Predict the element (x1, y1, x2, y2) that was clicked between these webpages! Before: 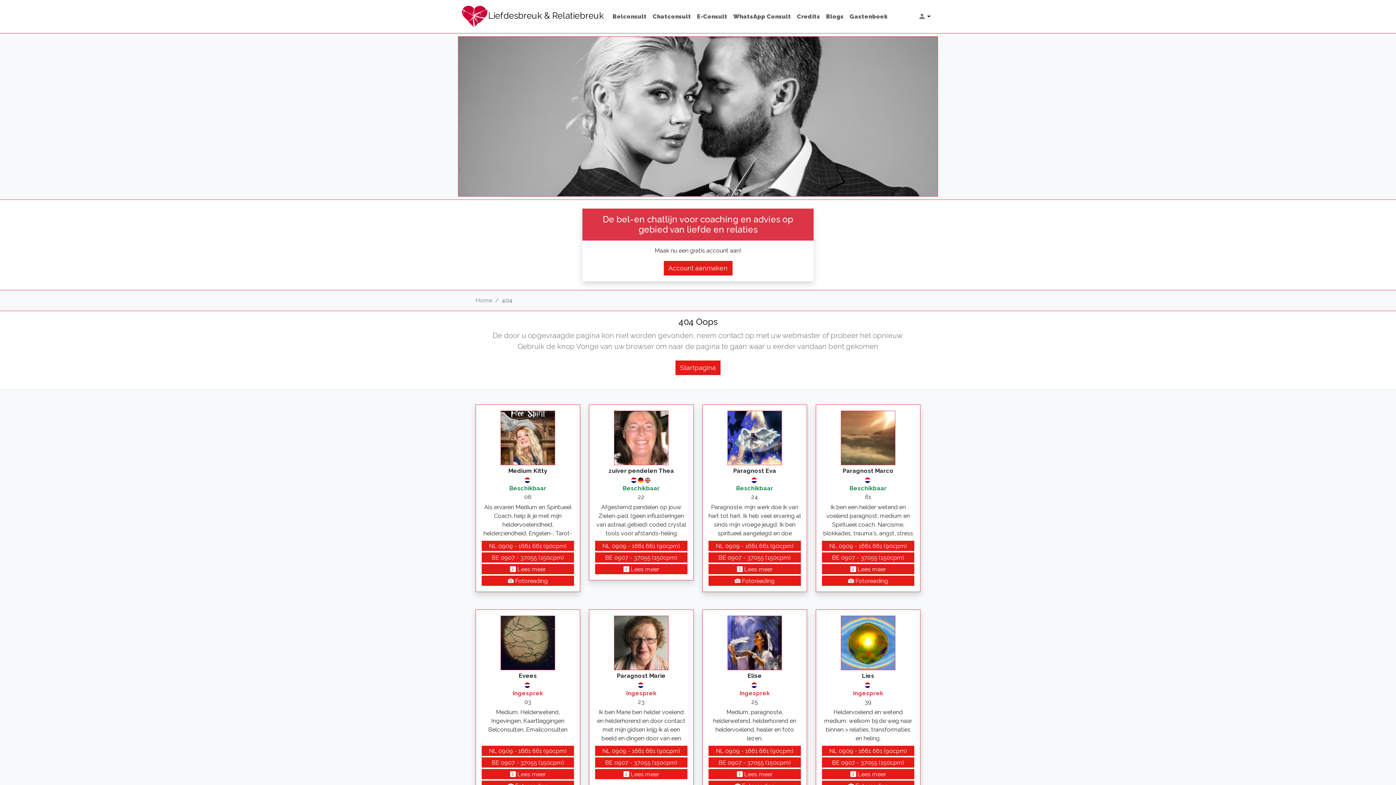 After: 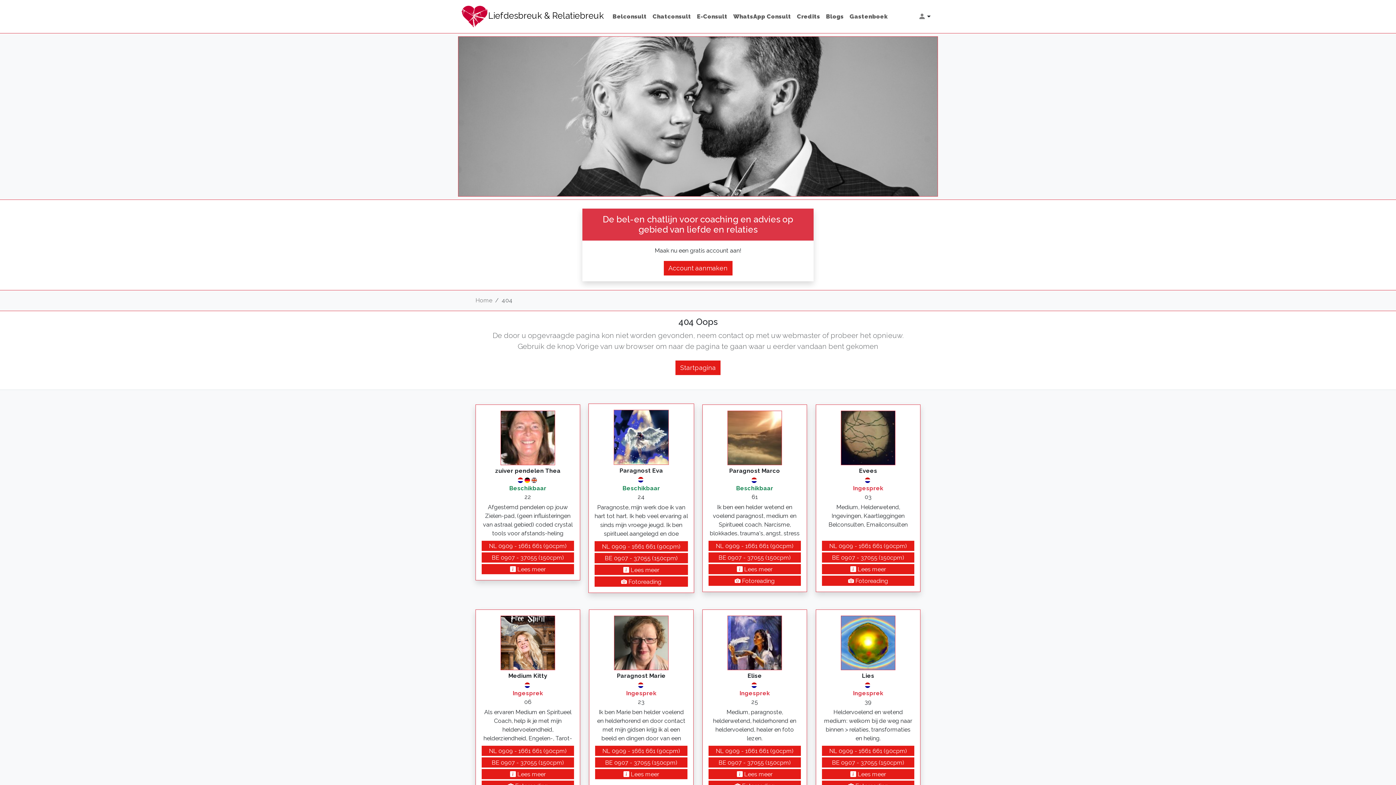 Action: label: NL 0909 - 1661 661 (90cpm) bbox: (595, 541, 687, 551)